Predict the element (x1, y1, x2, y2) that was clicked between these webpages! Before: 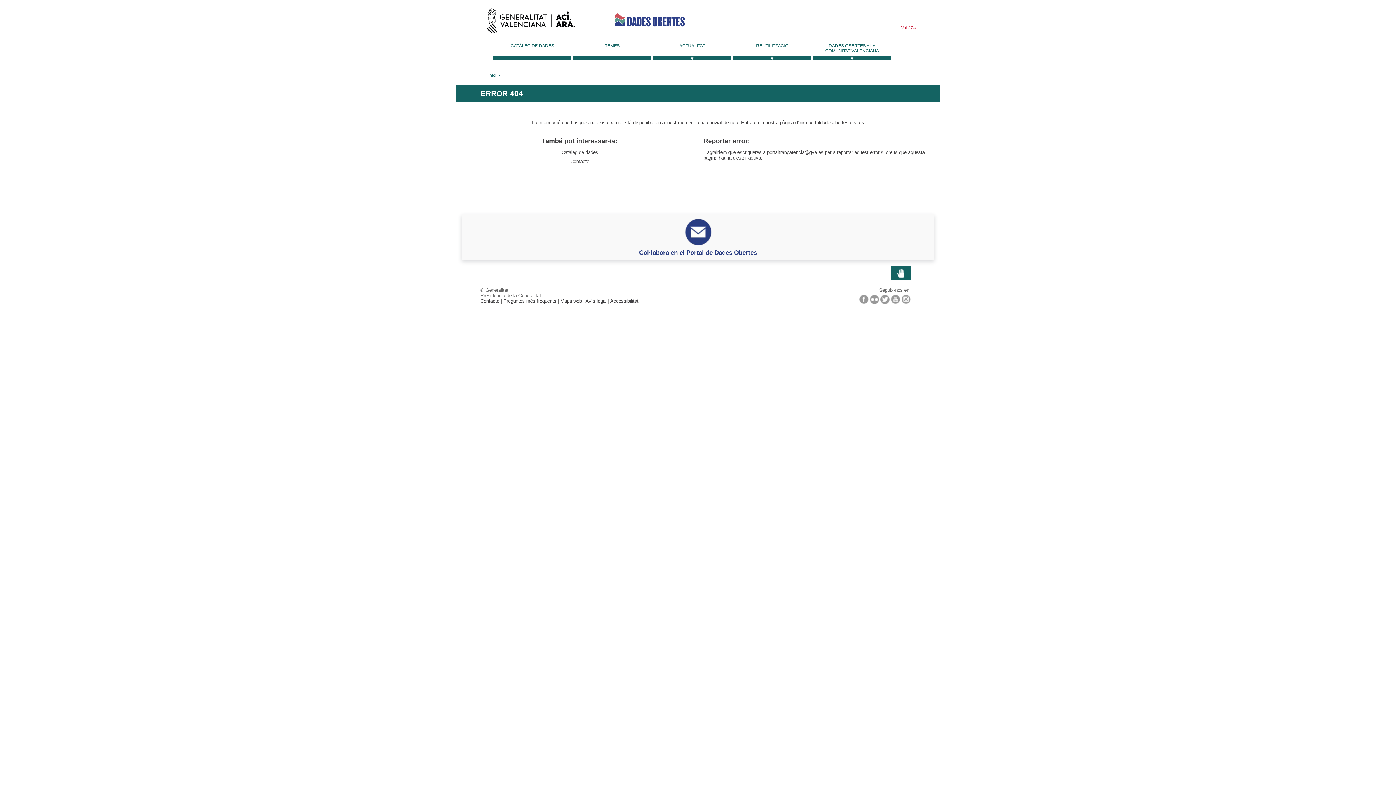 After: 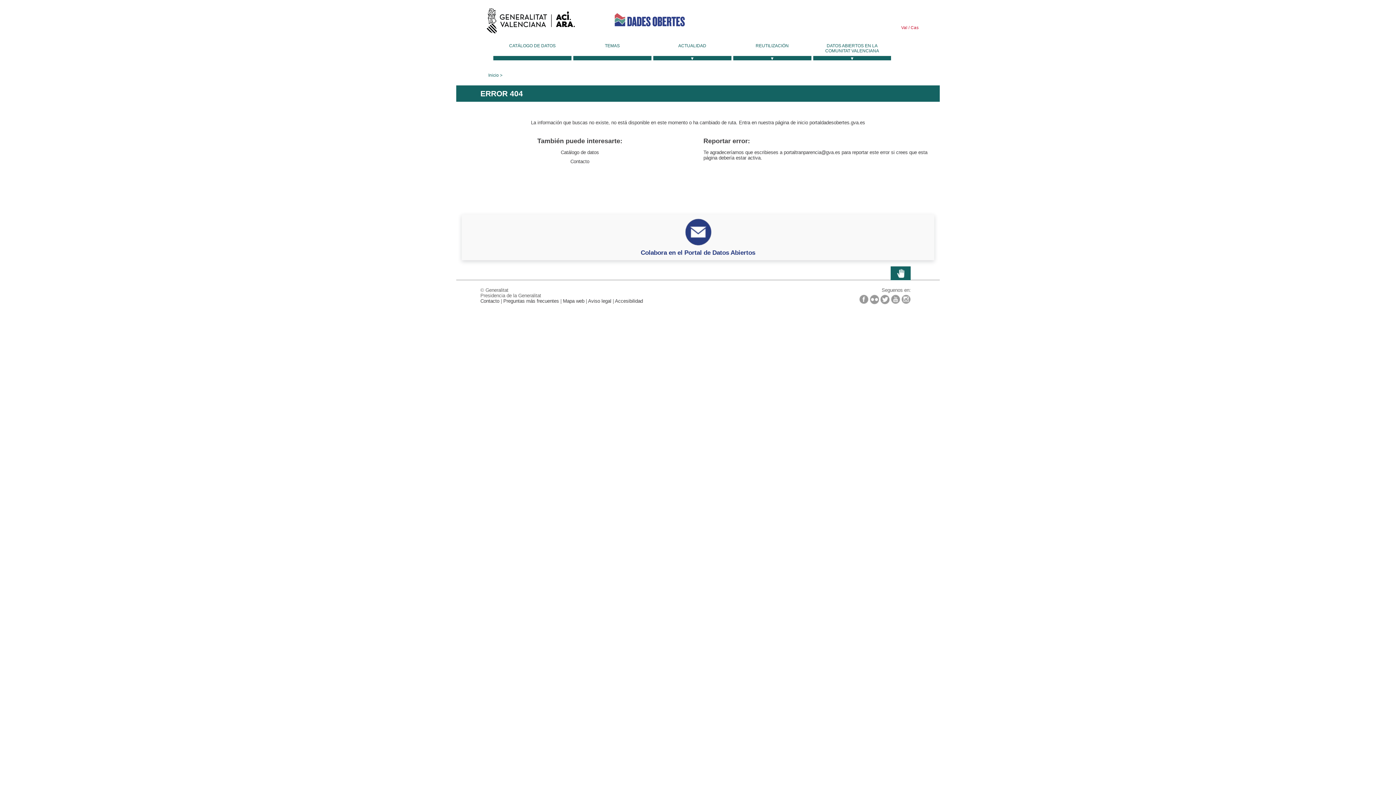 Action: label:  Cas bbox: (908, 25, 920, 29)